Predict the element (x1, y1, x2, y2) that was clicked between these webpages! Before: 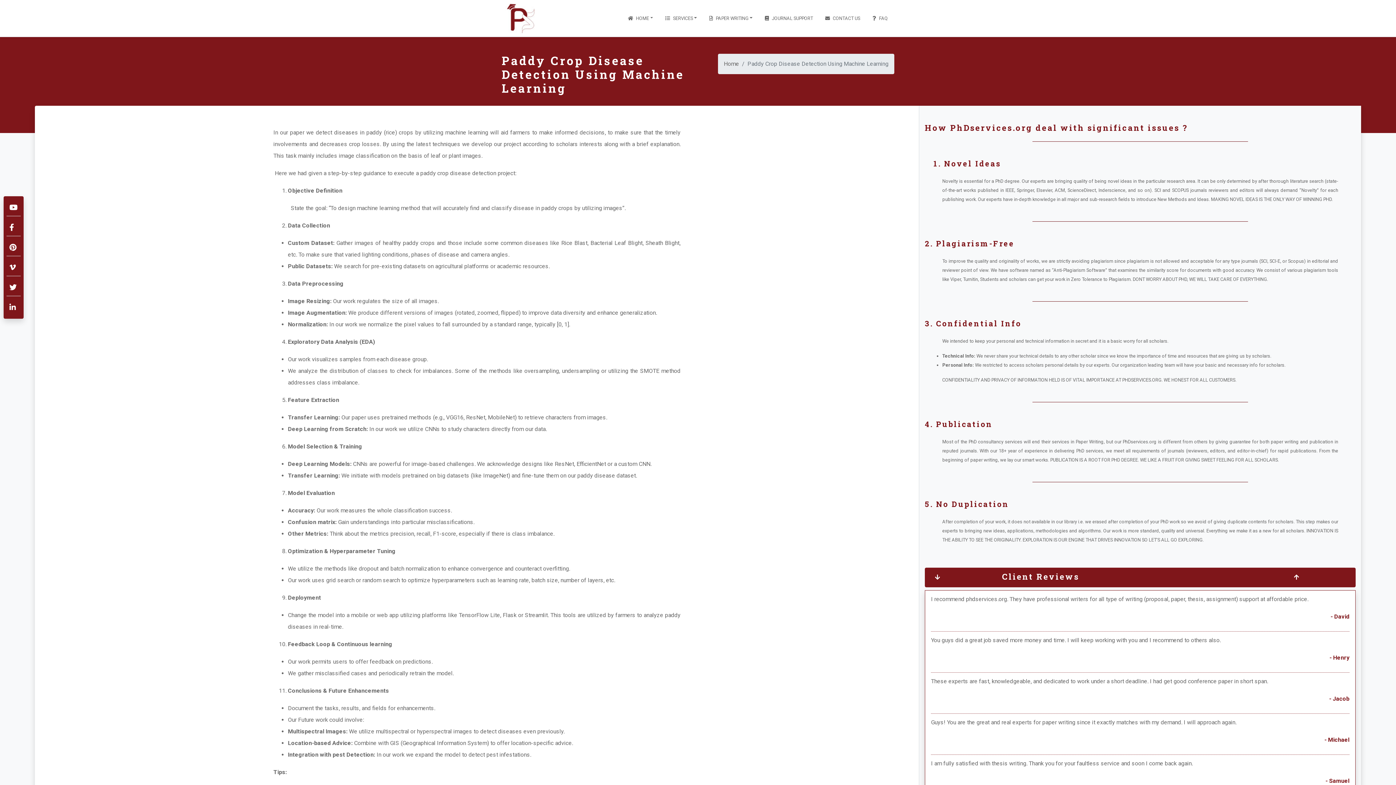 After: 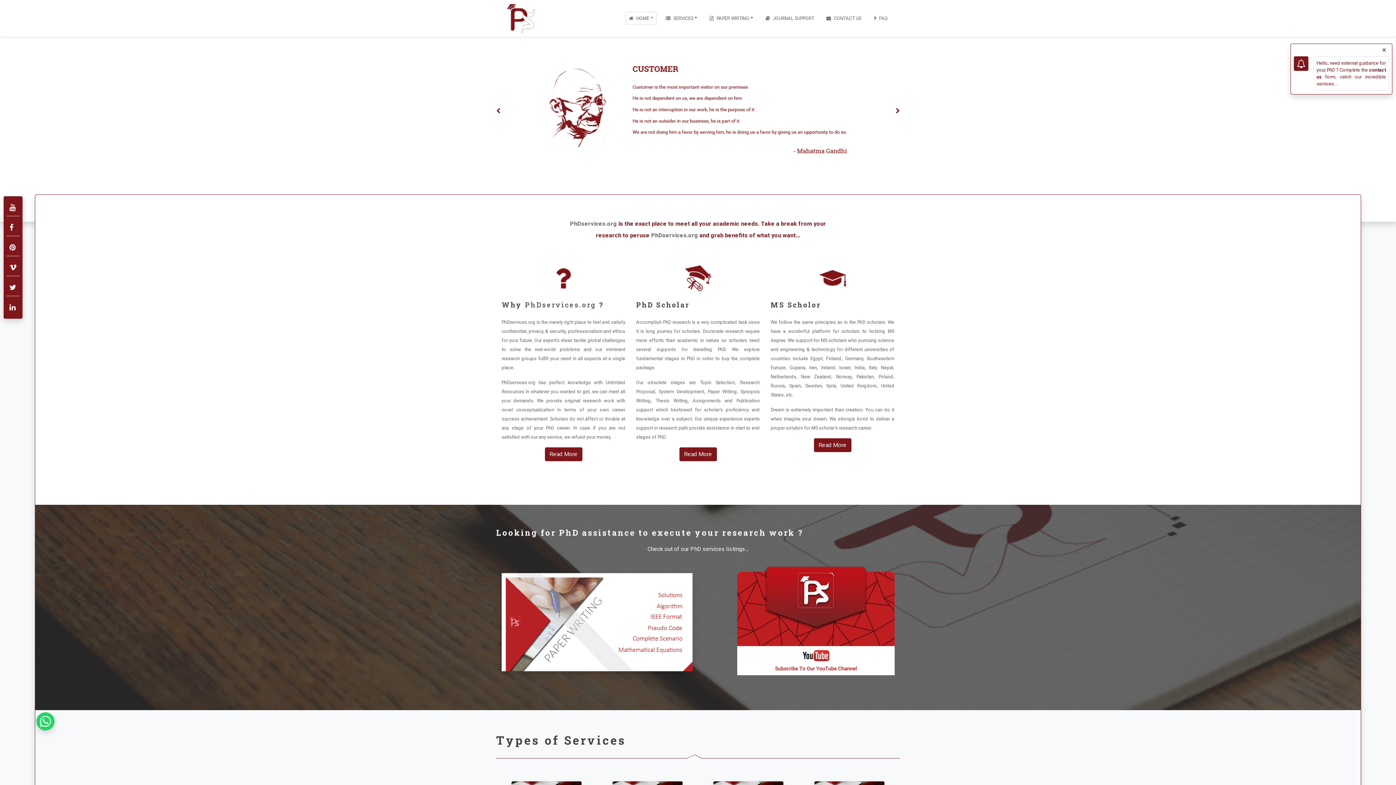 Action: label: Home bbox: (724, 60, 739, 67)